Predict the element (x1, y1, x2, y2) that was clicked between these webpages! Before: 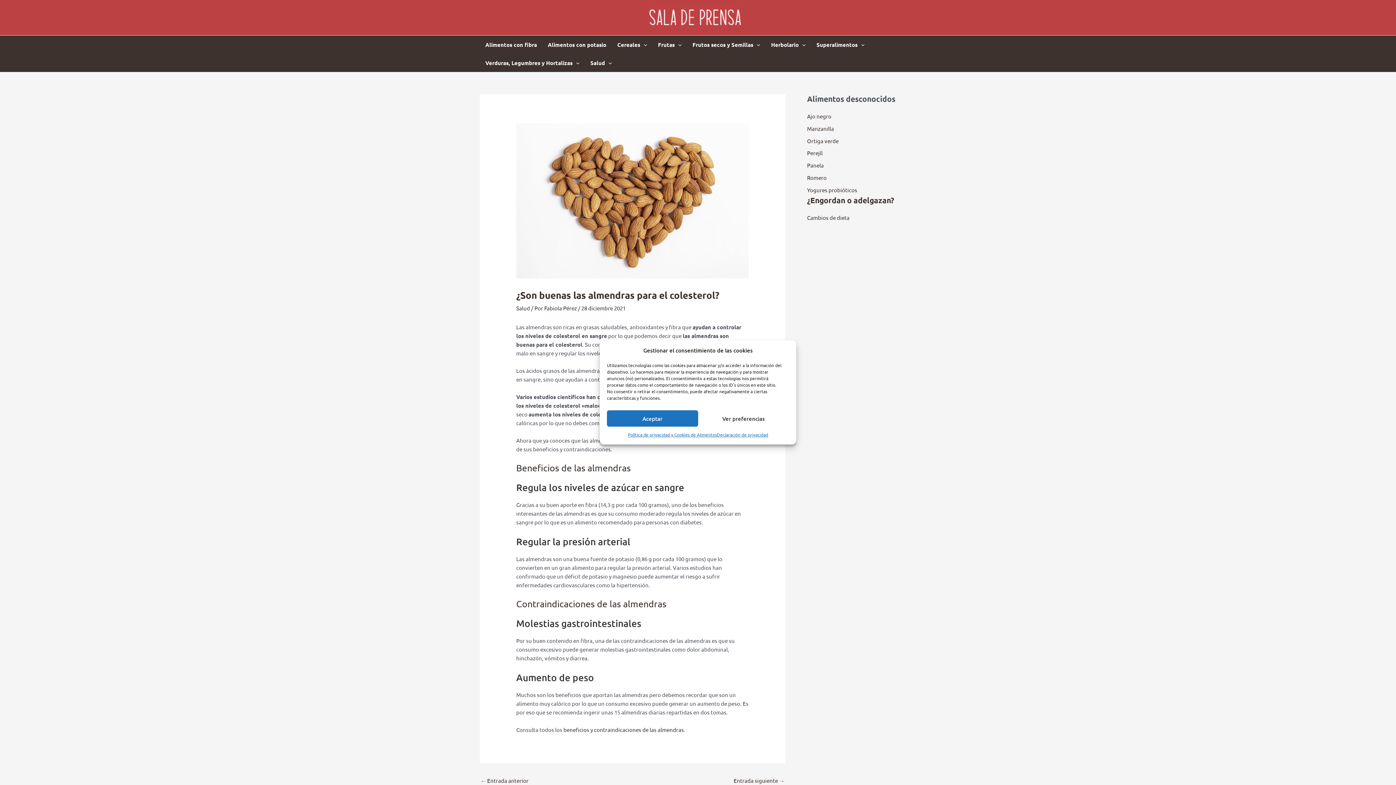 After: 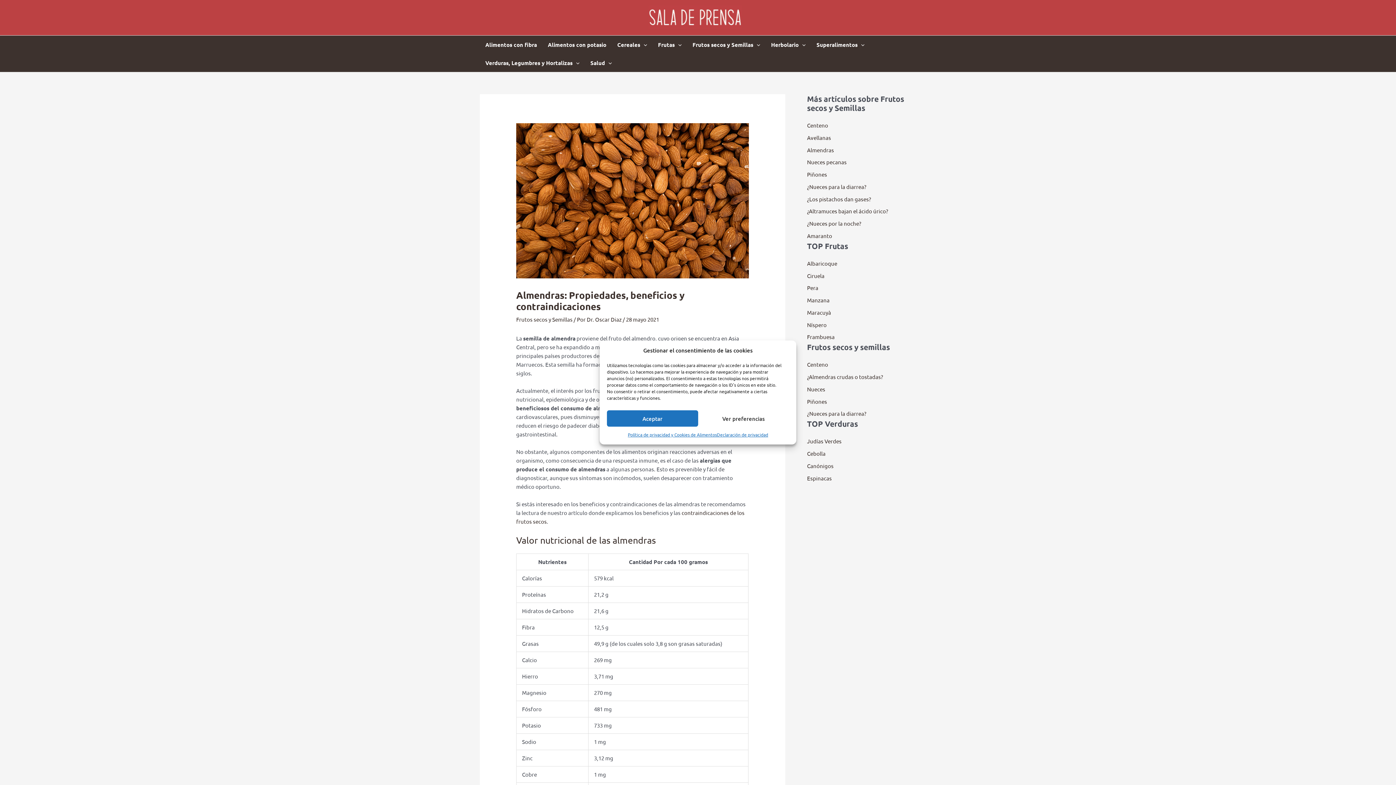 Action: bbox: (563, 726, 684, 733) label: beneficios y contraindicaciones de las almendras